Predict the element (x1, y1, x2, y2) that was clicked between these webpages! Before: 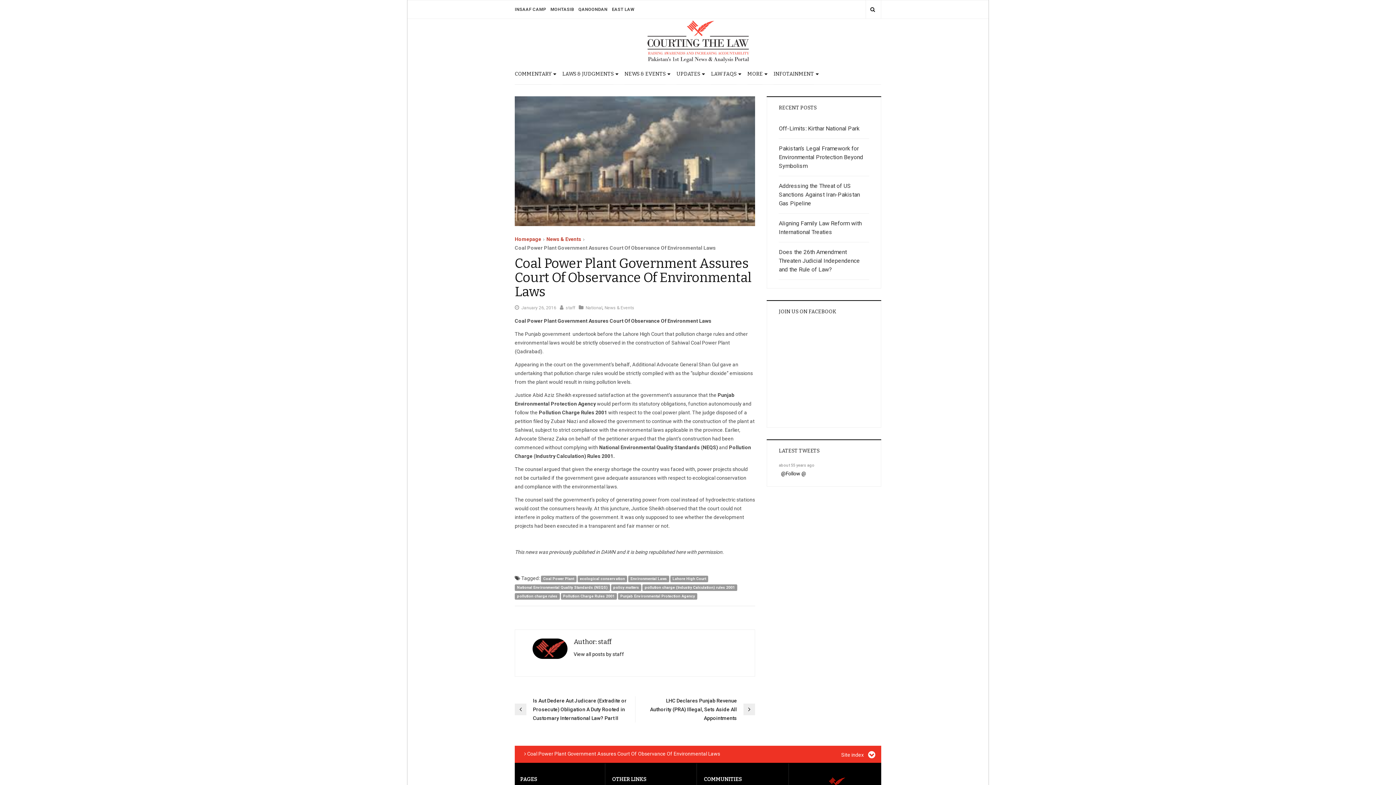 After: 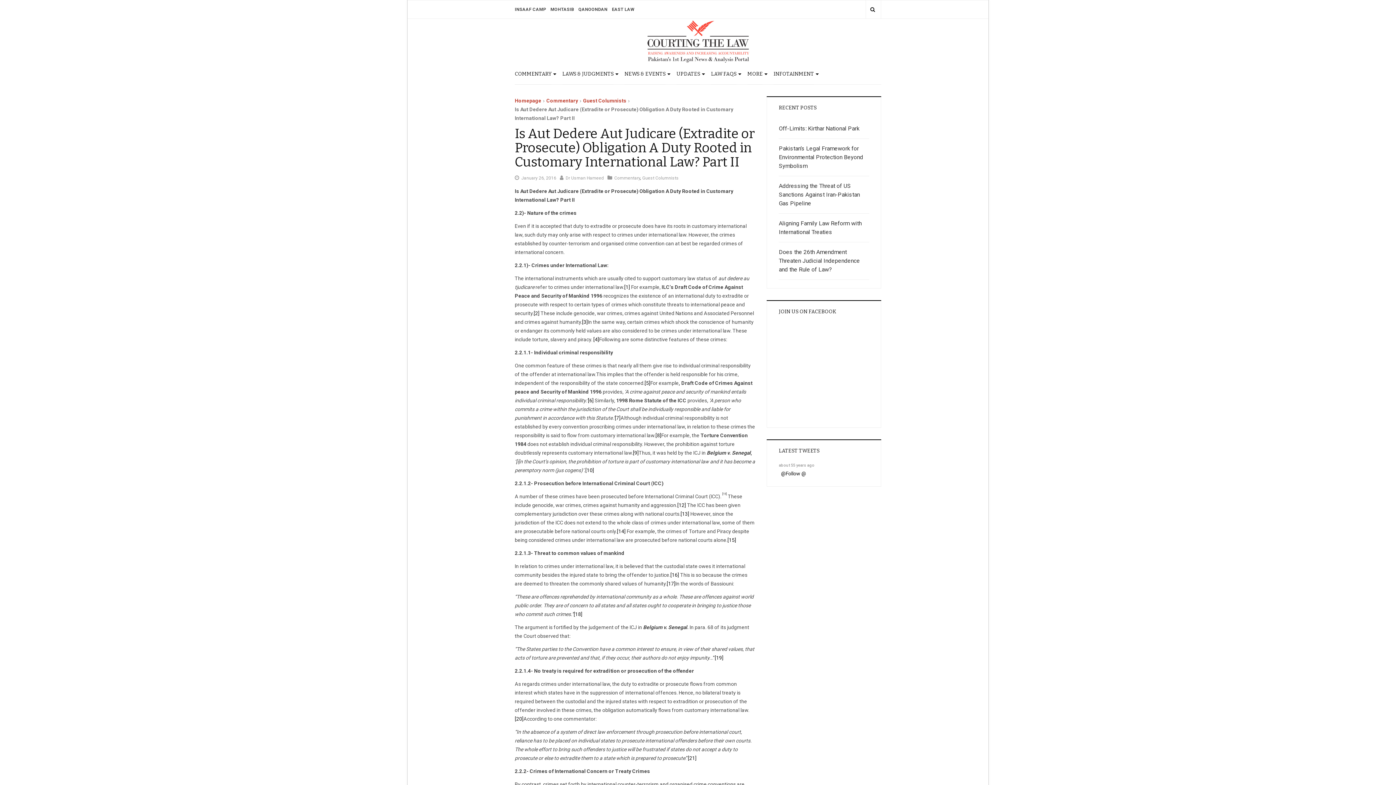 Action: bbox: (533, 698, 626, 721) label: Is Aut Dedere Aut Judicare (Extradite or Prosecute) Obligation A Duty Rooted in Customary International Law? Part II